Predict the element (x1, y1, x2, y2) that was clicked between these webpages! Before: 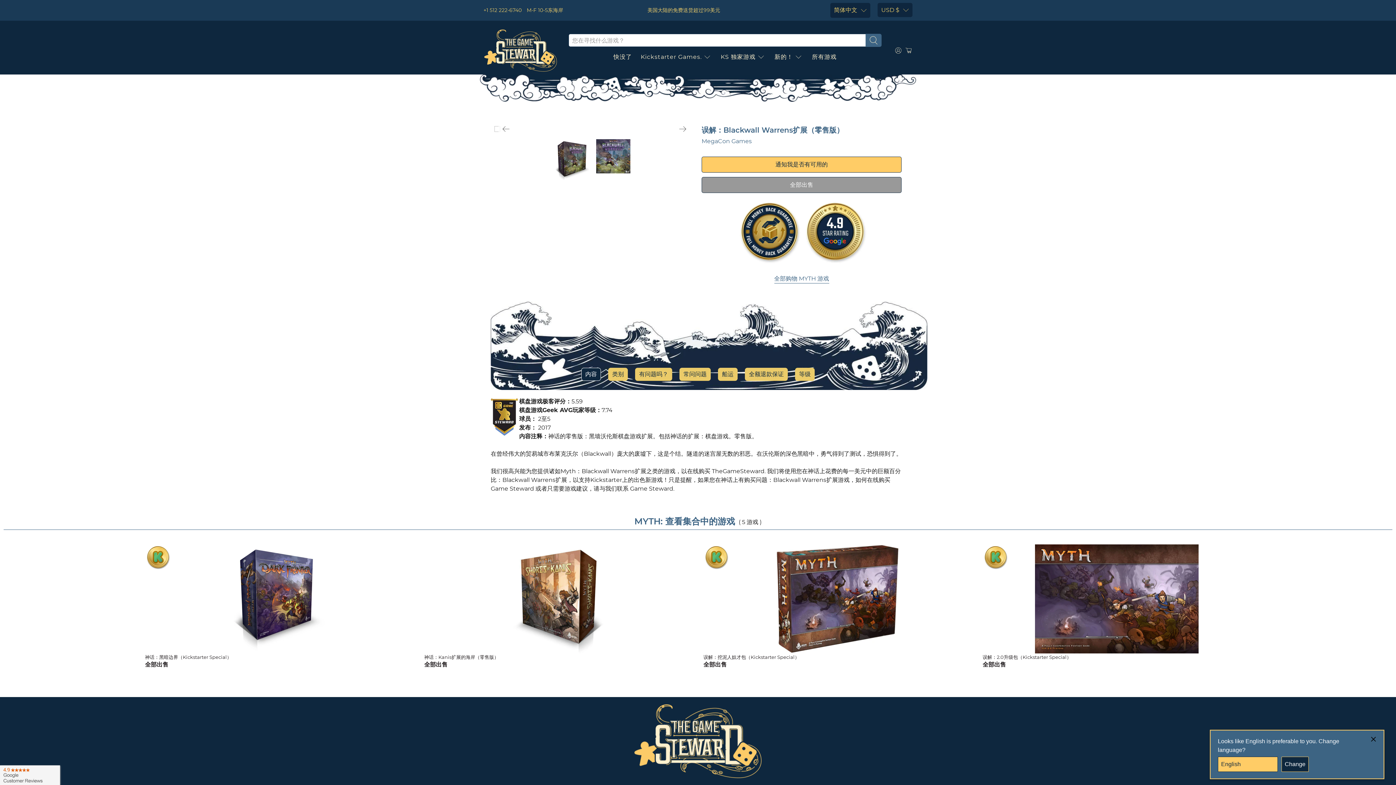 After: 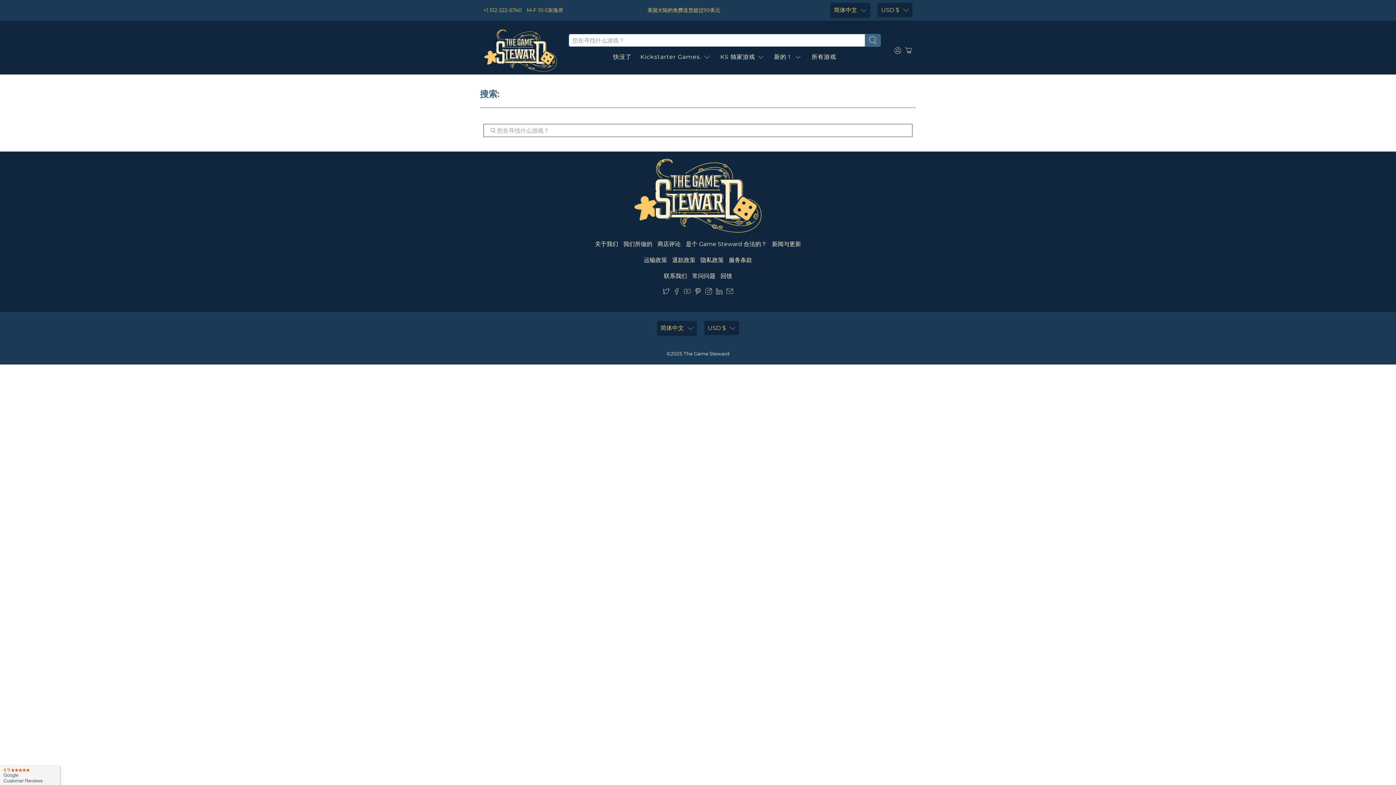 Action: bbox: (865, 33, 881, 46)